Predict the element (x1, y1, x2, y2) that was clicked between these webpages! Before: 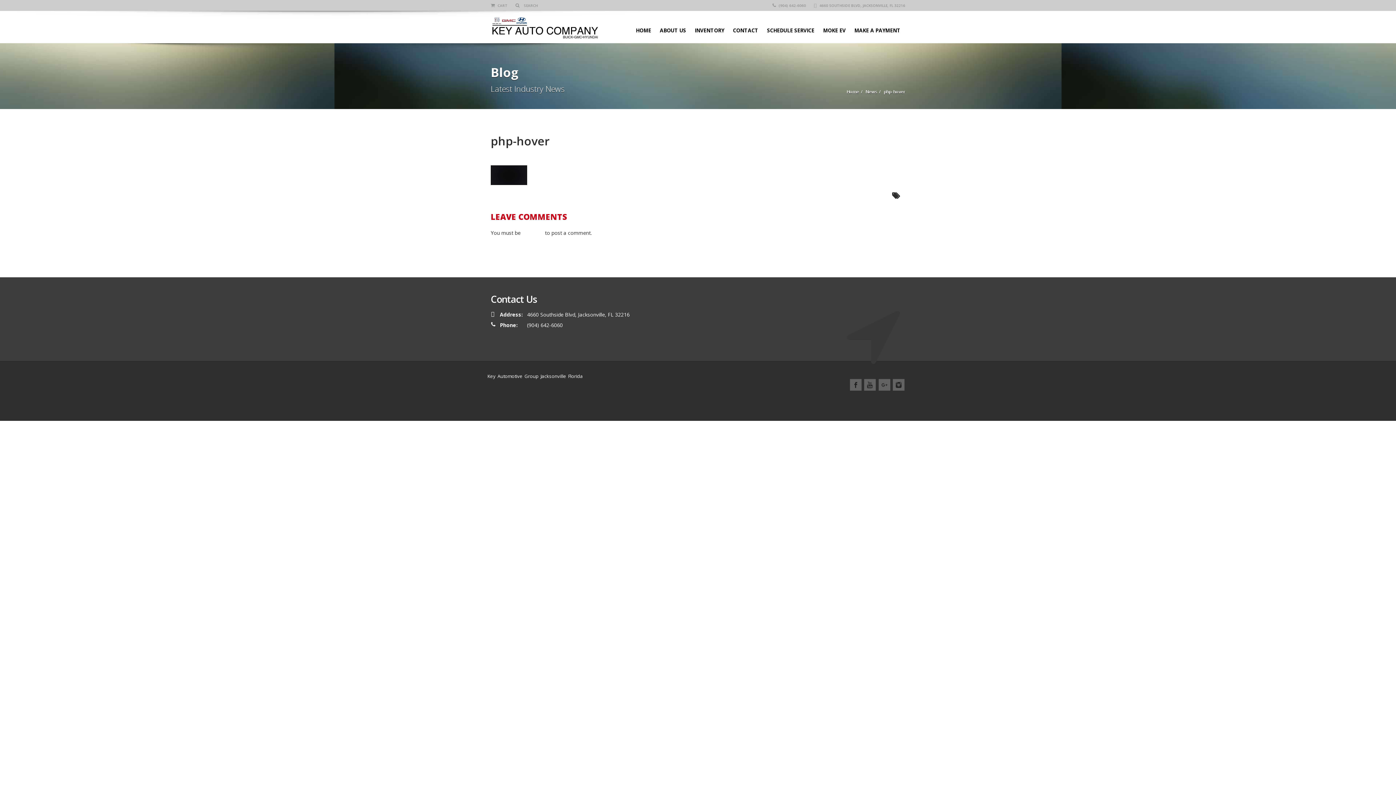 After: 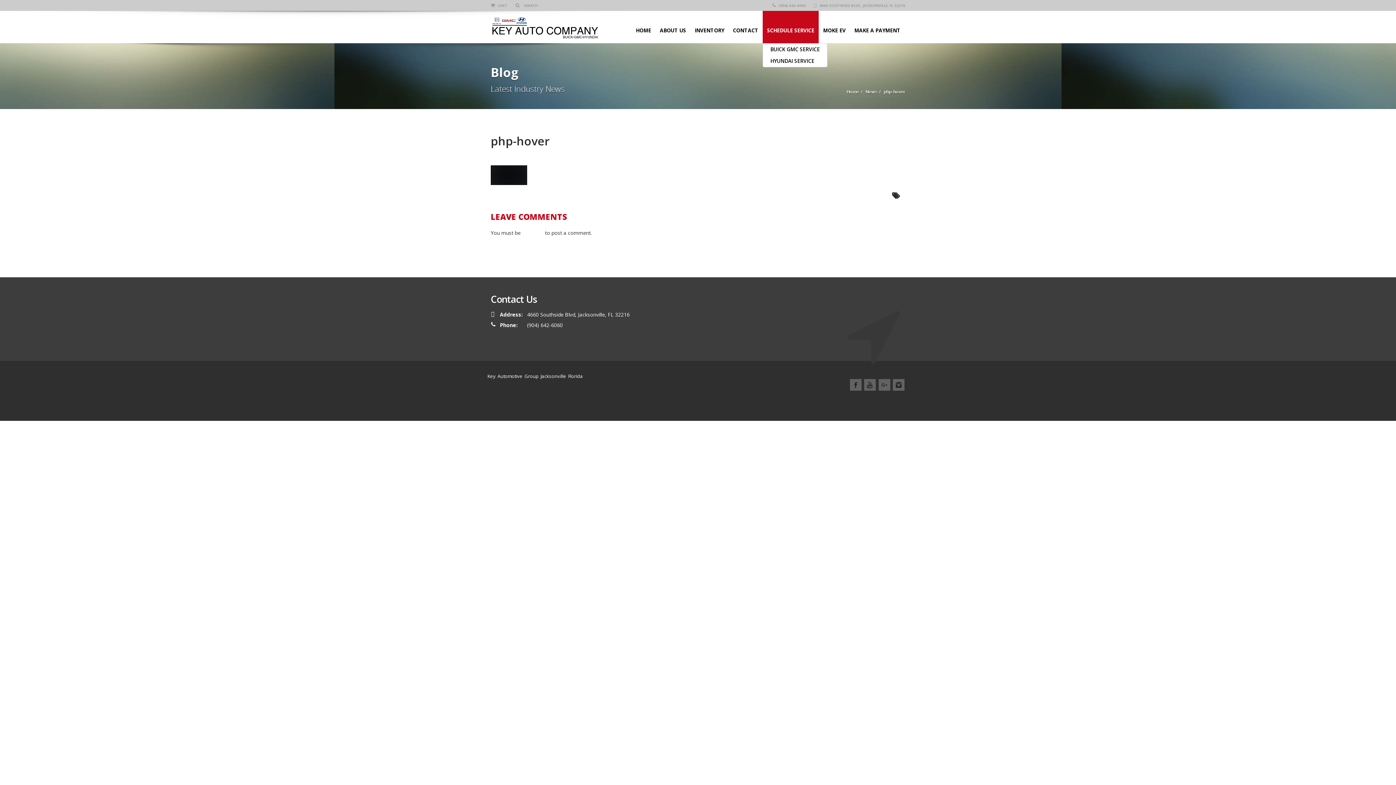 Action: label: SCHEDULE SERVICE bbox: (762, 10, 818, 43)